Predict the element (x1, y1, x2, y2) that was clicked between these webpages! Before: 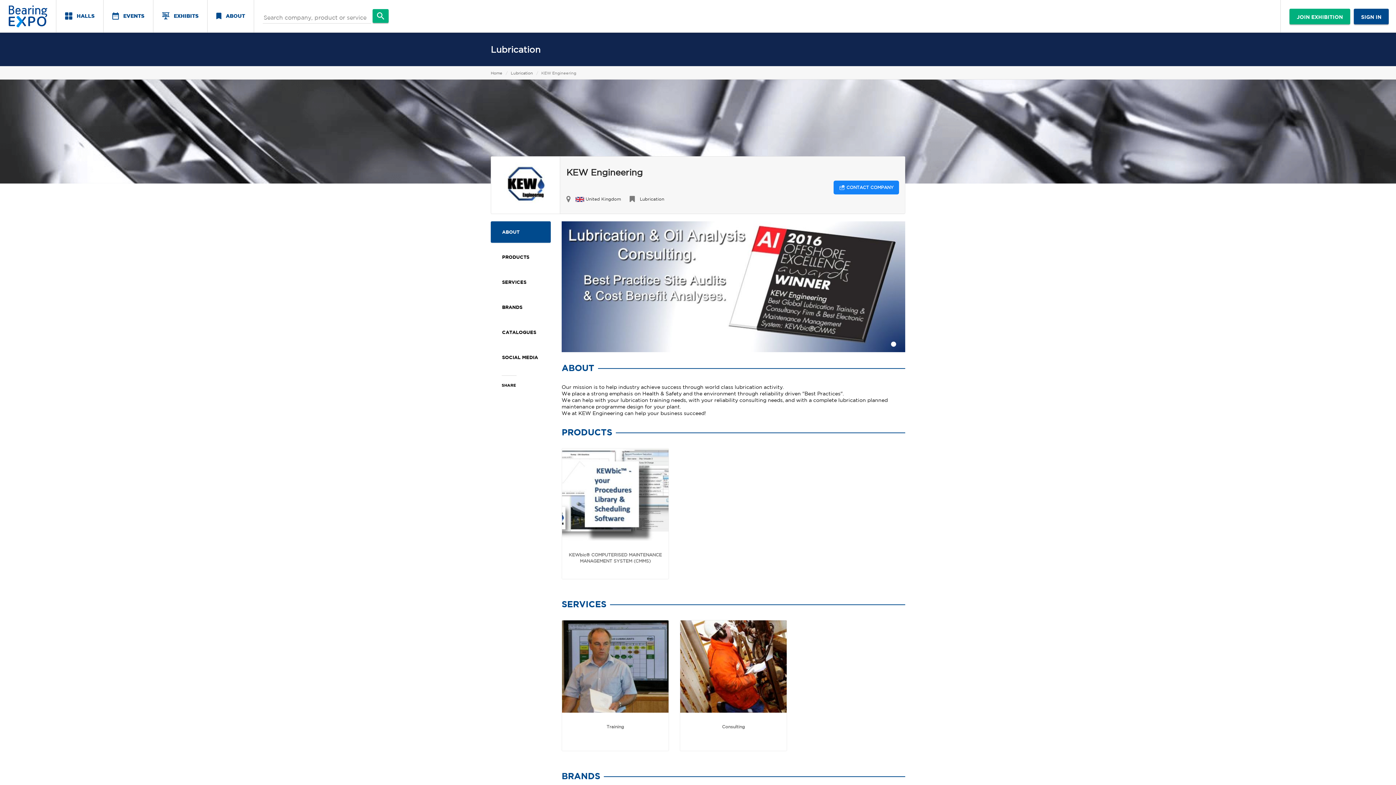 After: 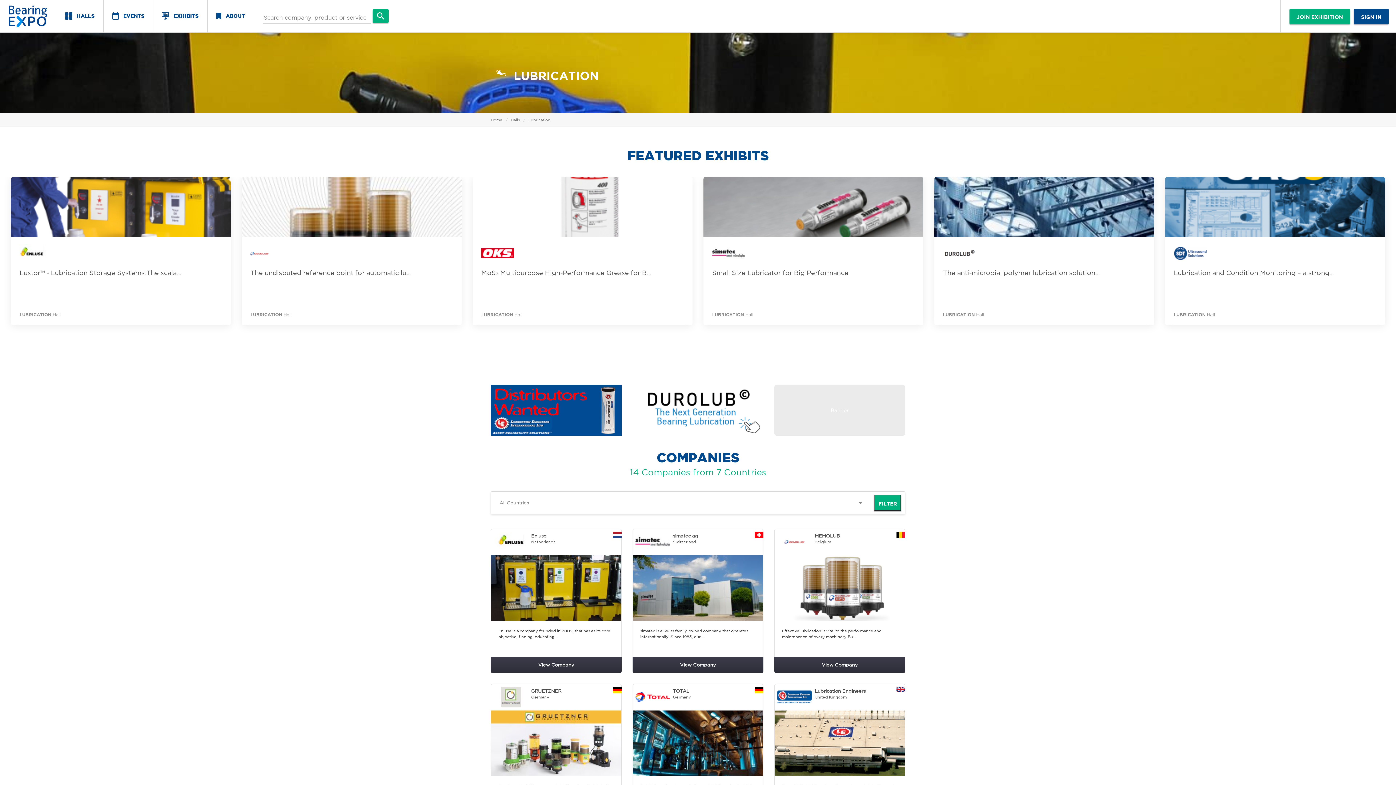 Action: label: Lubrication bbox: (510, 70, 533, 75)